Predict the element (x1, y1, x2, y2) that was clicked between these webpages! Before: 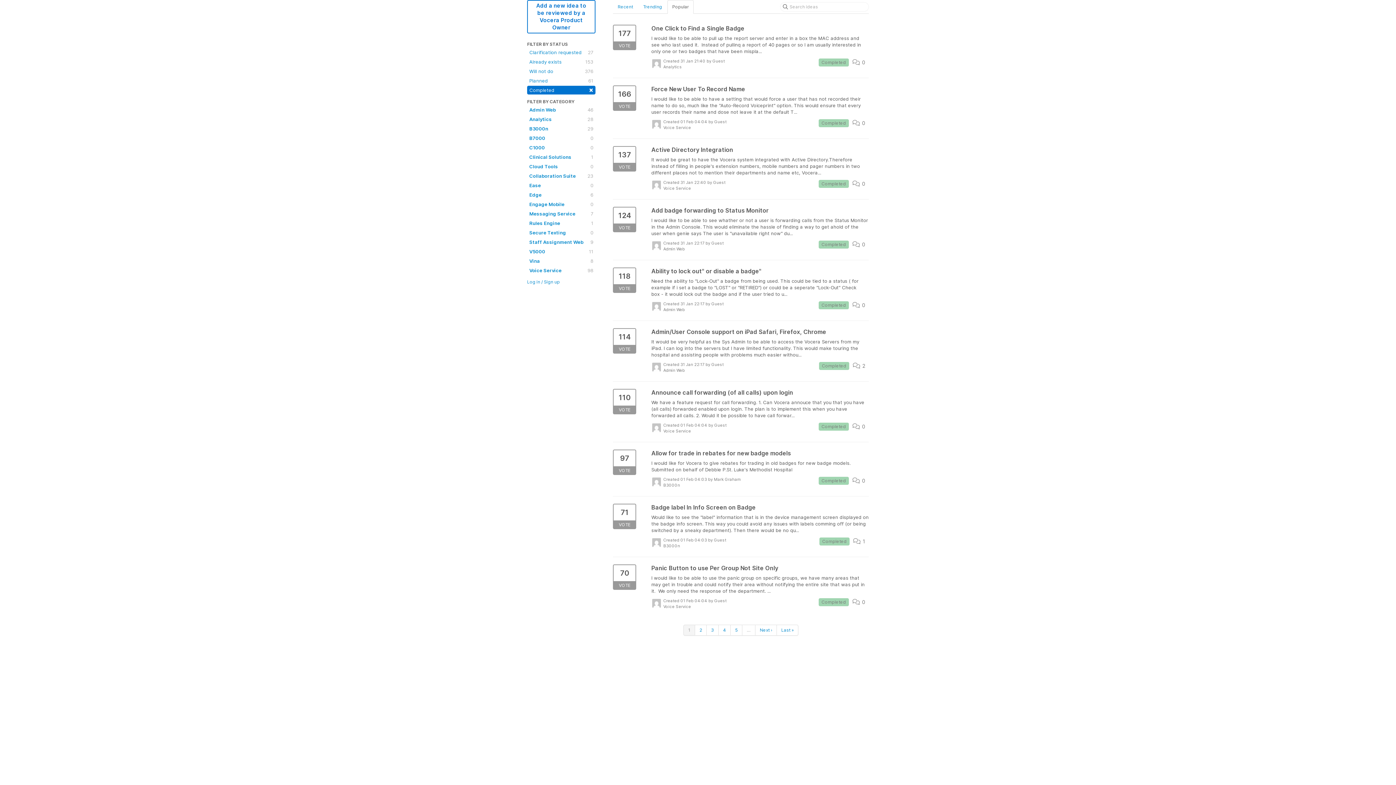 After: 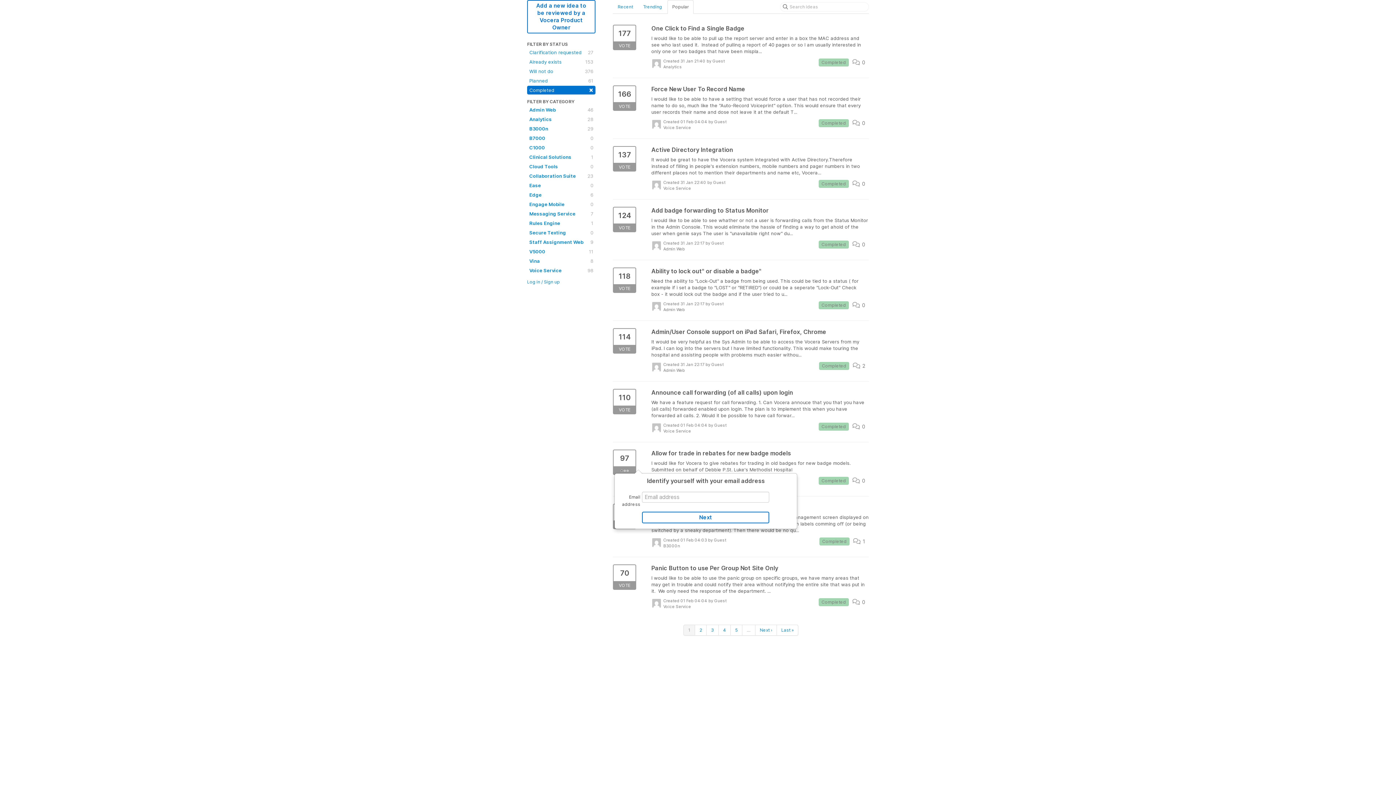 Action: label: 97
VOTE bbox: (613, 449, 636, 475)